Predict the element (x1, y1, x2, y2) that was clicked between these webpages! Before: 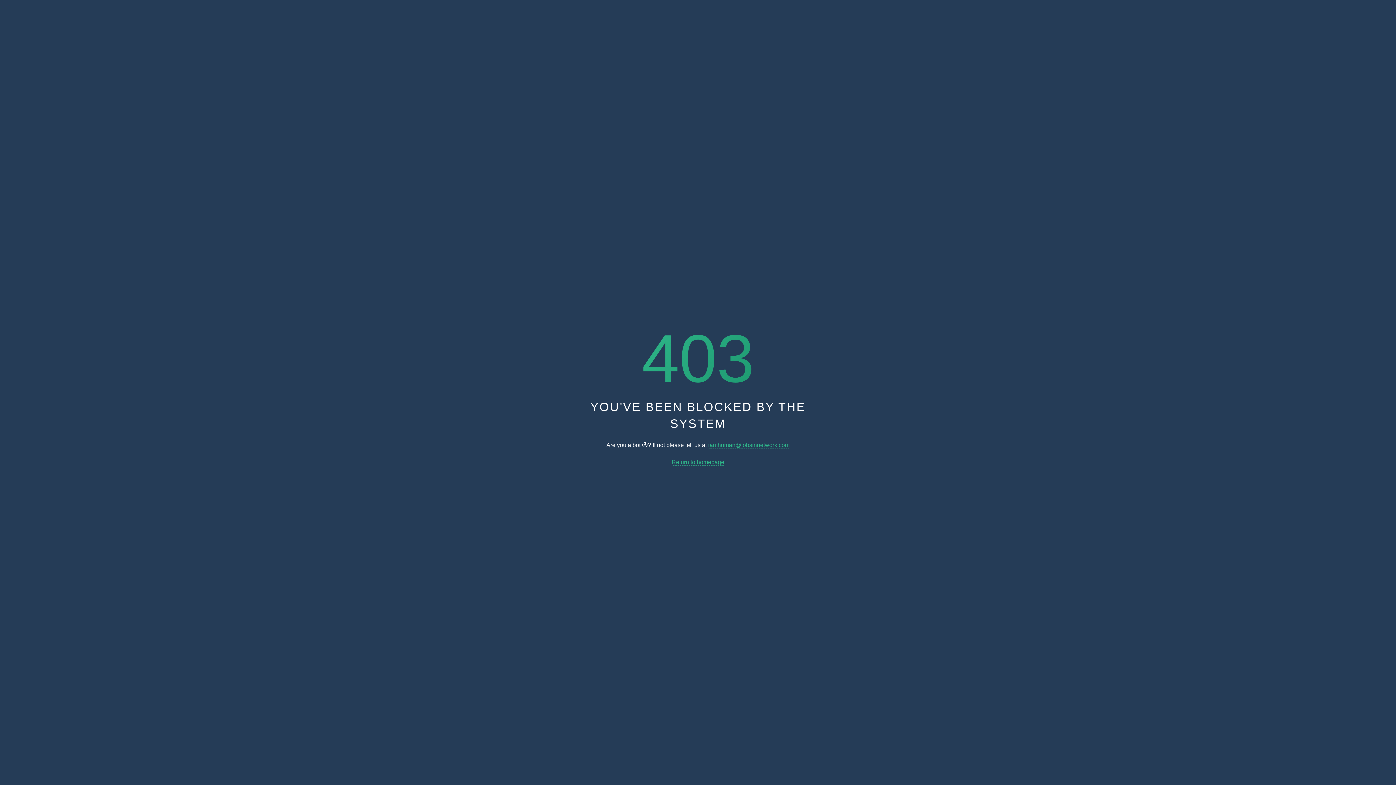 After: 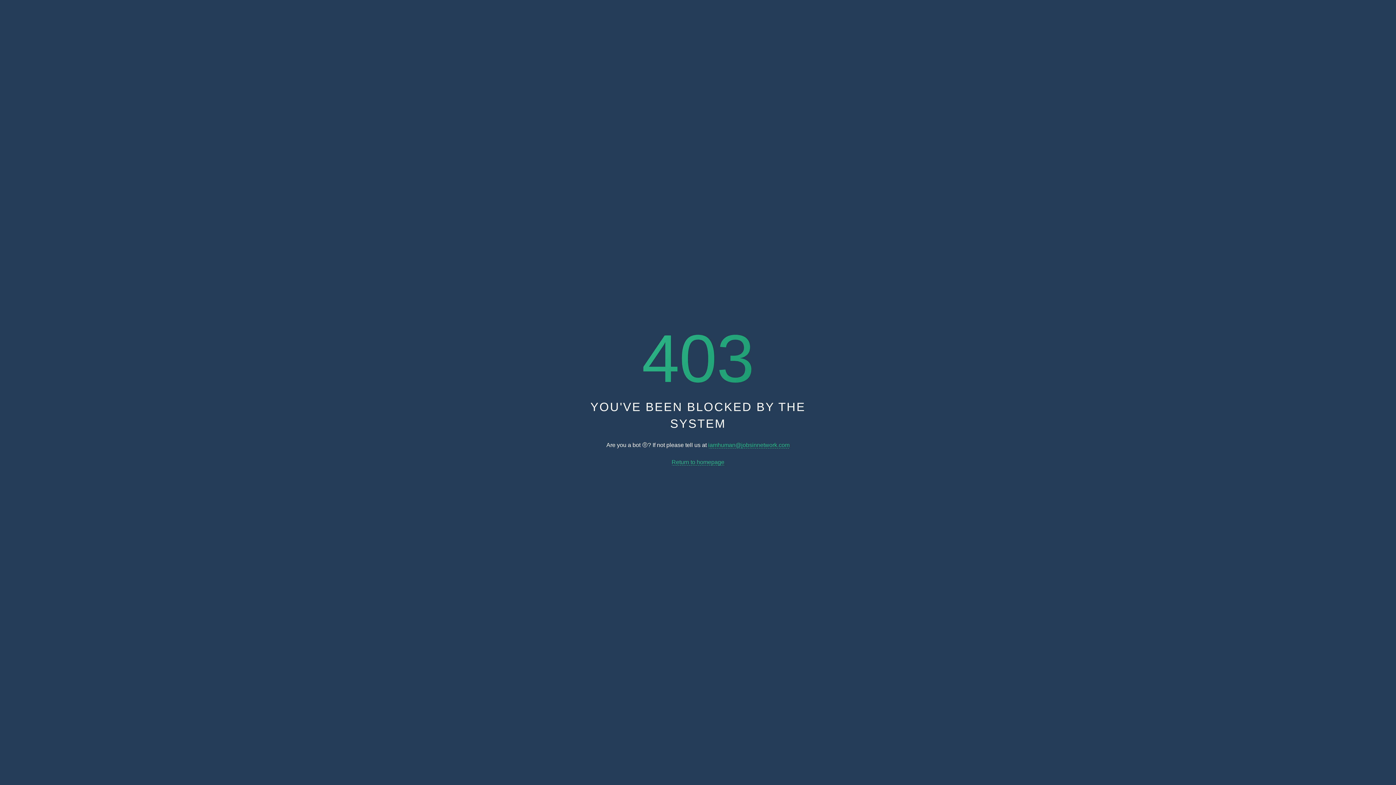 Action: label: Return to homepage bbox: (671, 459, 724, 465)